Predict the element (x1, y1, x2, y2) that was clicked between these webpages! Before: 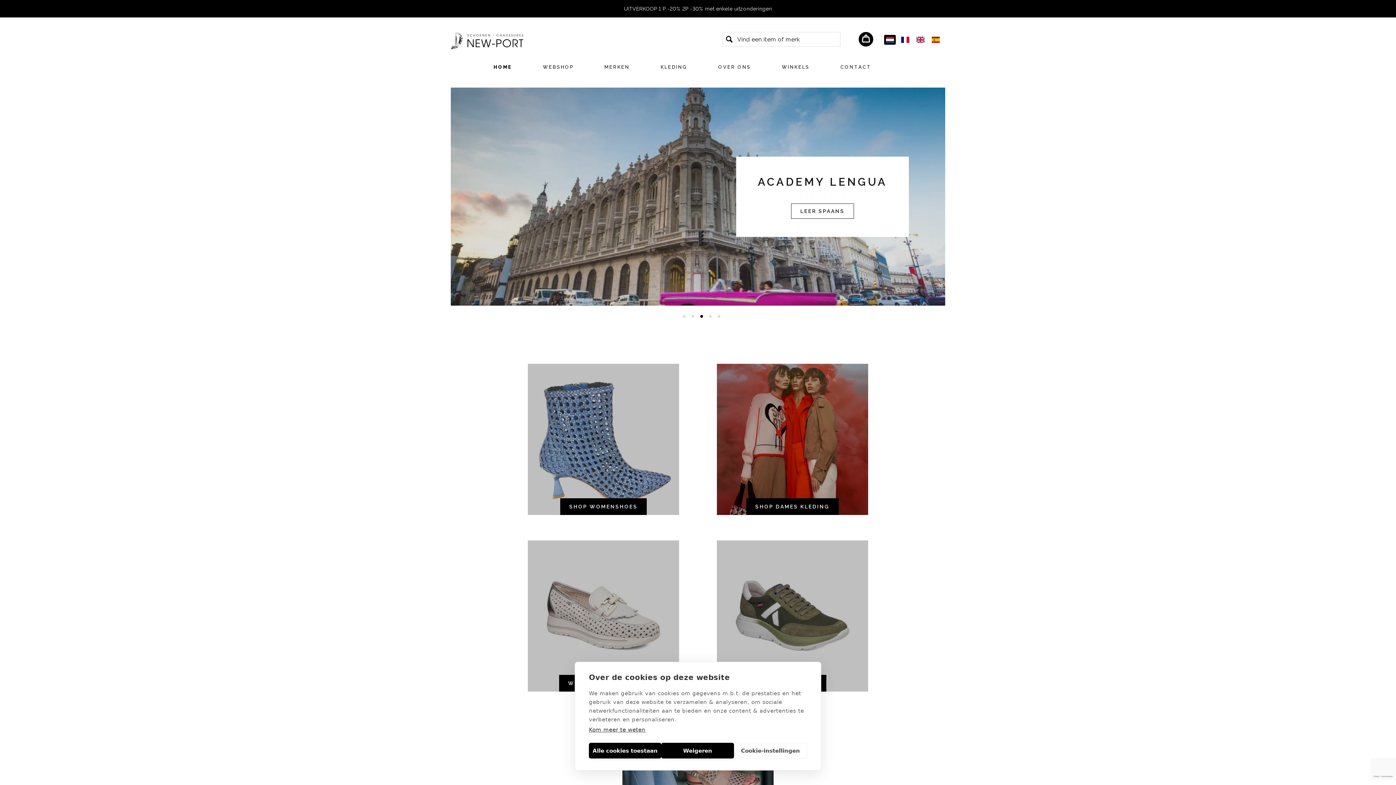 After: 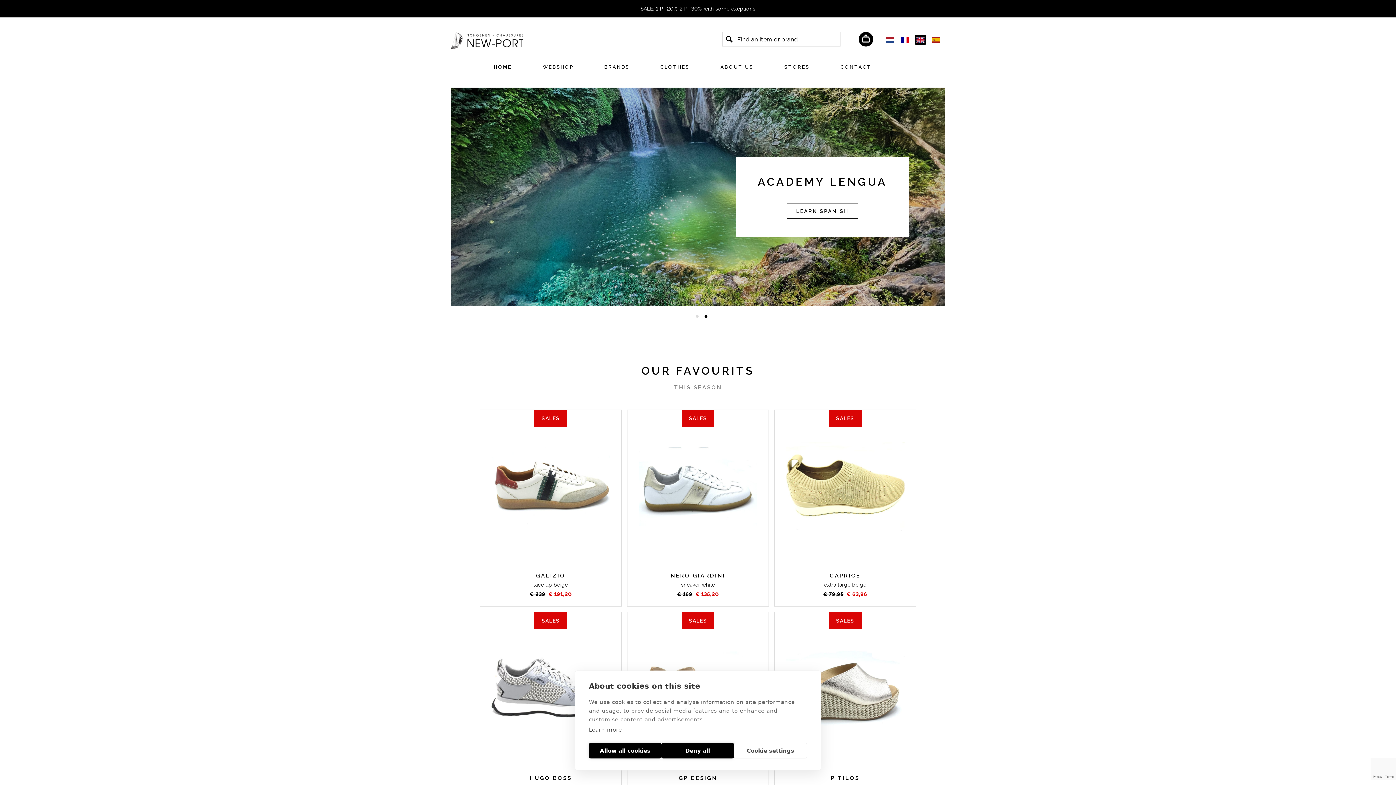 Action: bbox: (914, 34, 930, 44)